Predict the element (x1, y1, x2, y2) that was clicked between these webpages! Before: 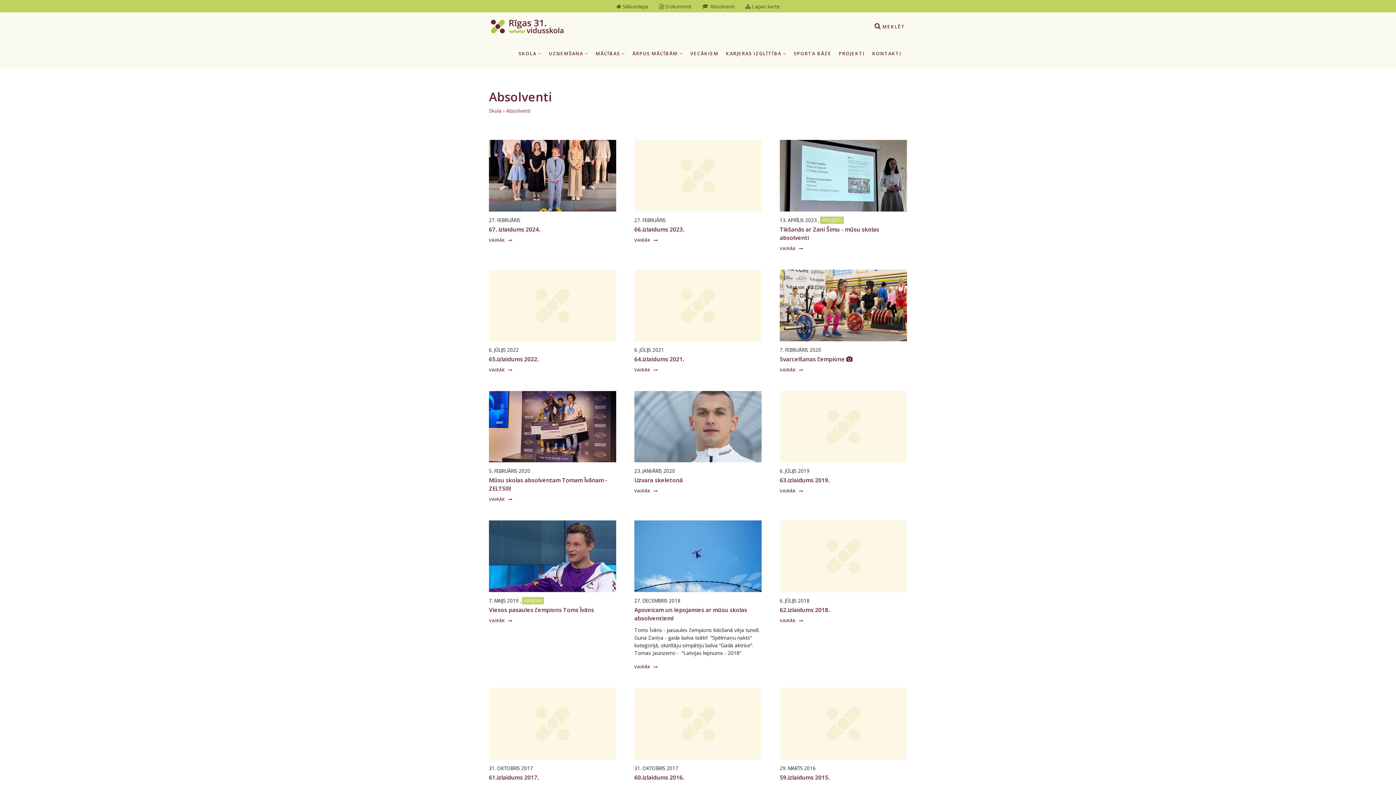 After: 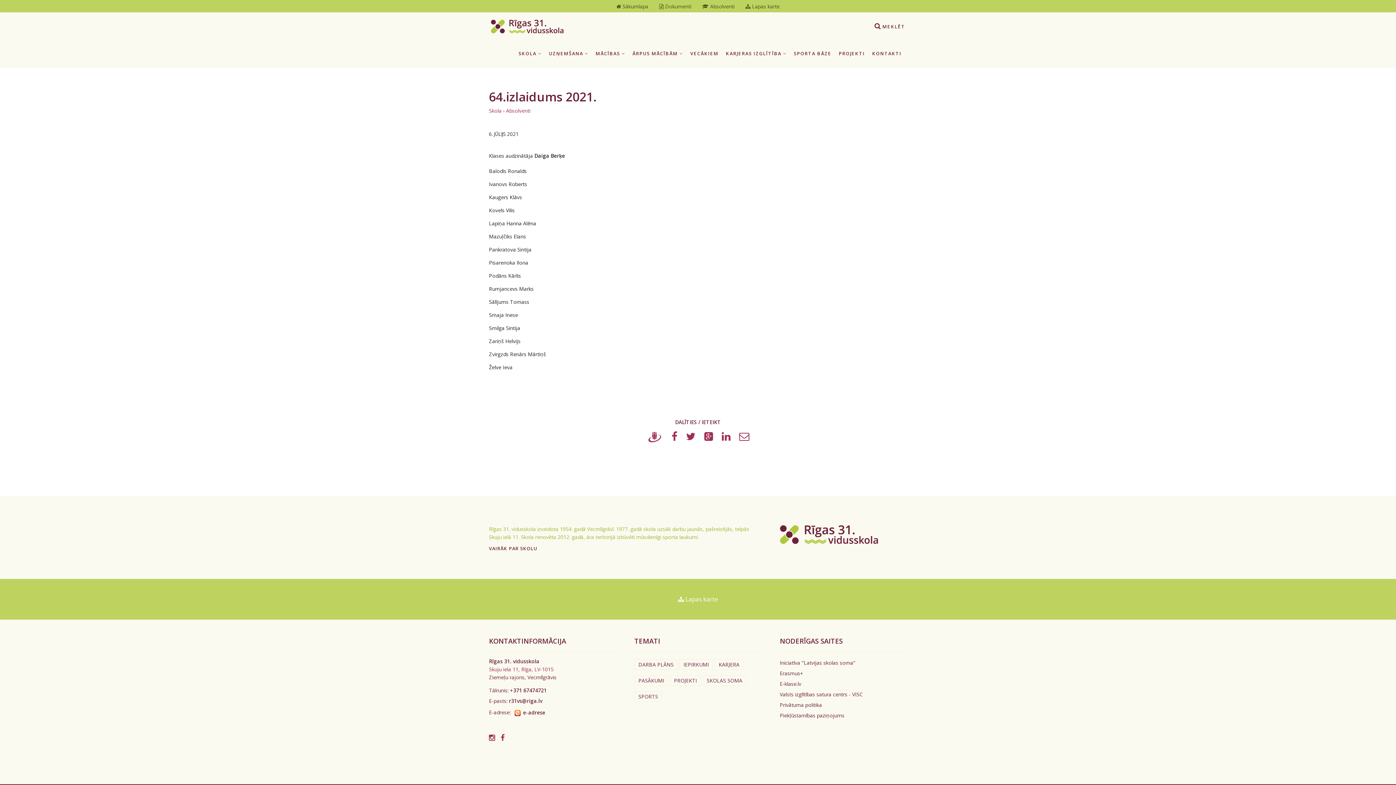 Action: label: 64.izlaidums 2021. bbox: (634, 355, 684, 363)